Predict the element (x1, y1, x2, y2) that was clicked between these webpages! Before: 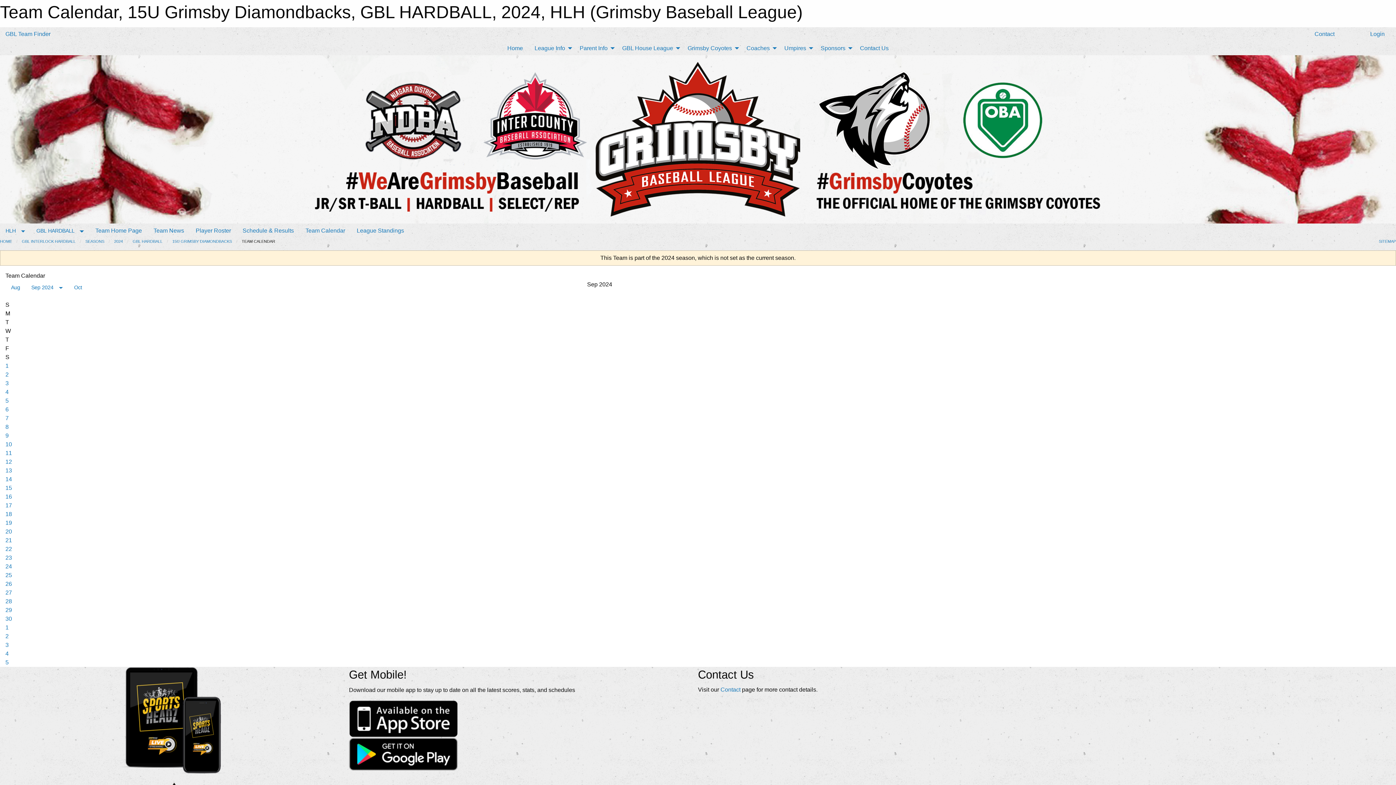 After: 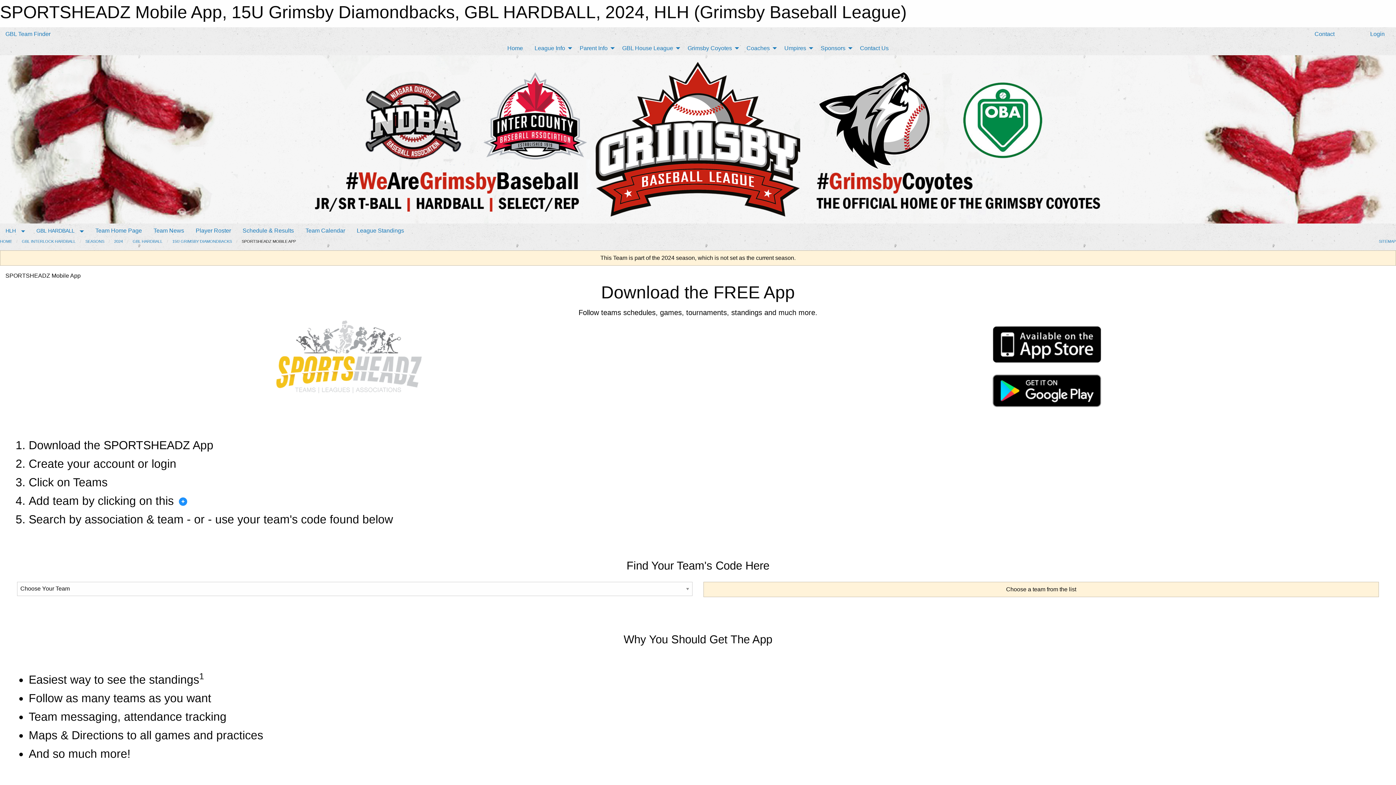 Action: bbox: (349, 751, 458, 757)